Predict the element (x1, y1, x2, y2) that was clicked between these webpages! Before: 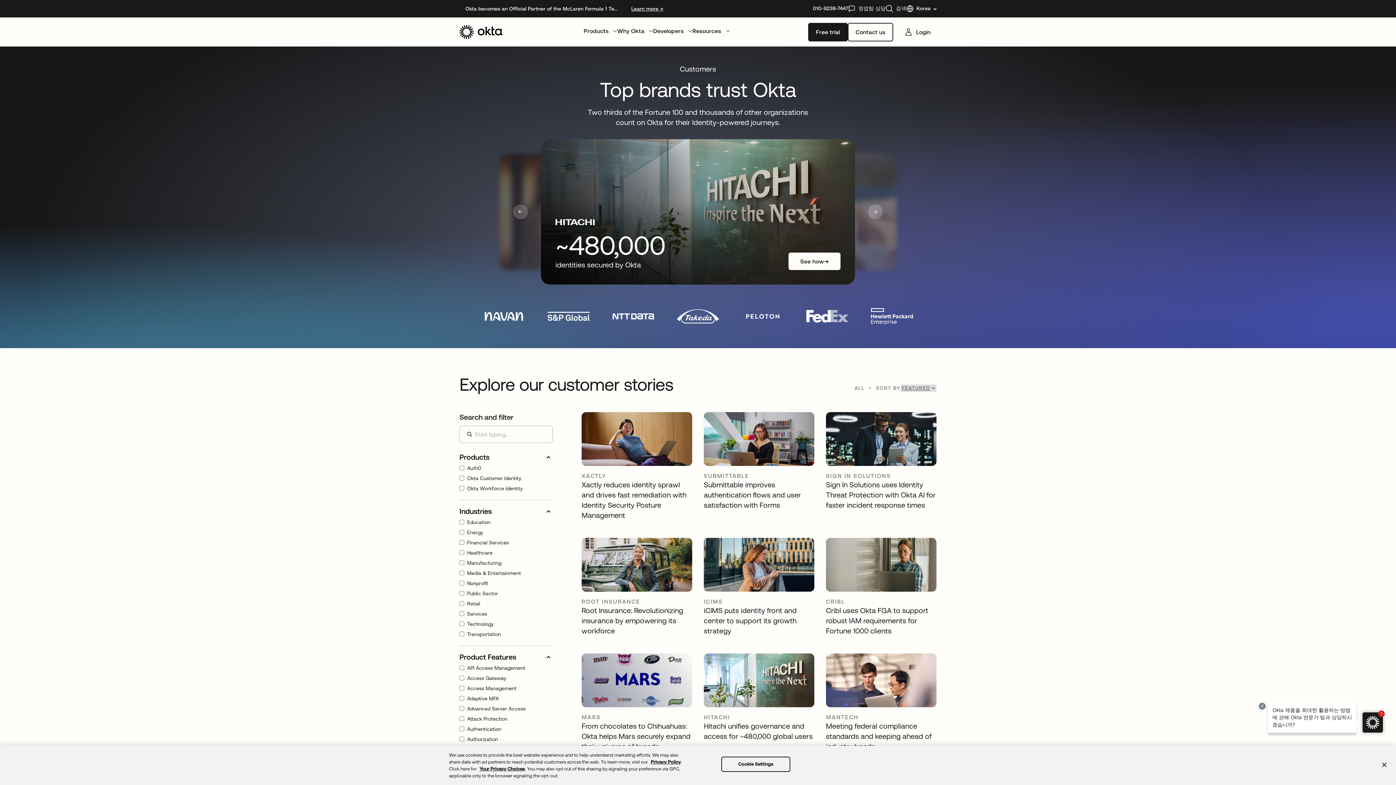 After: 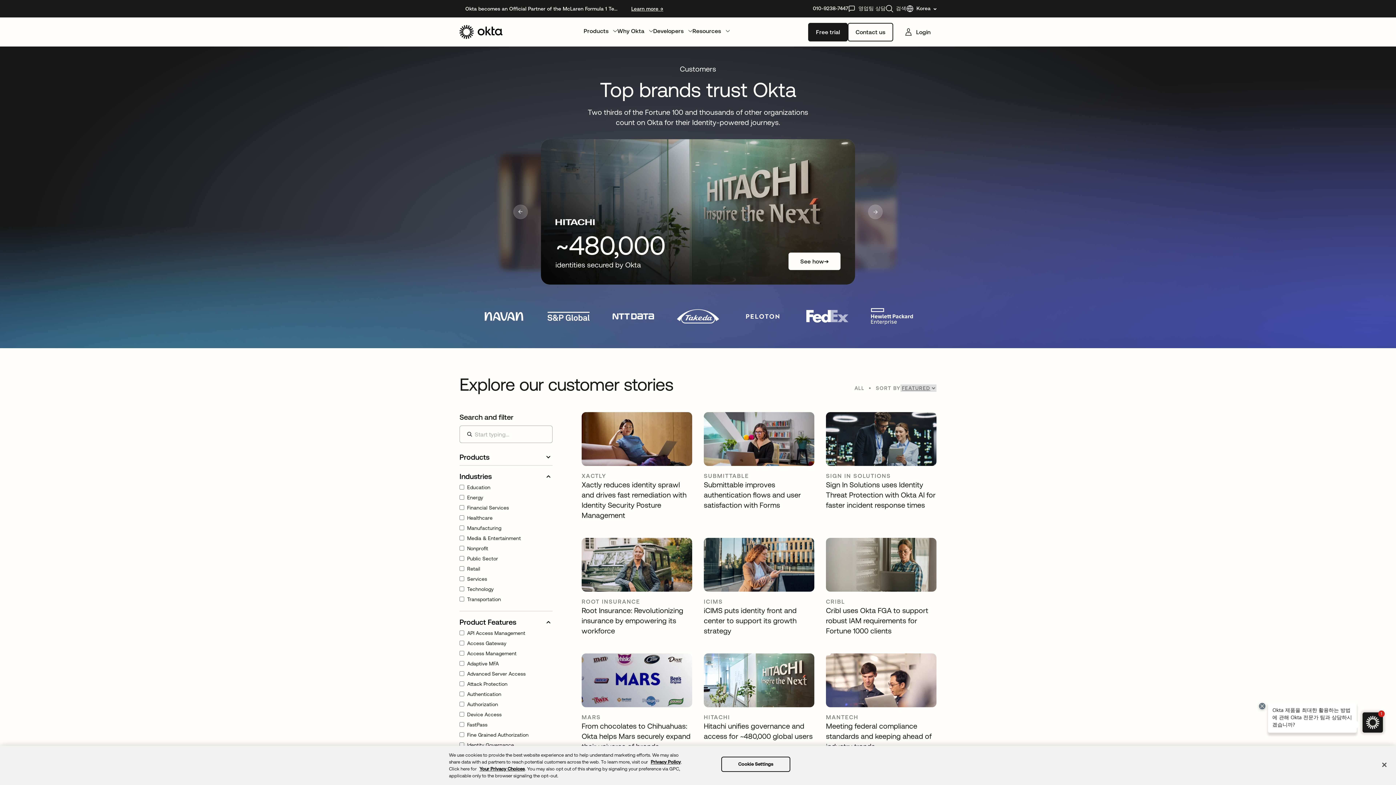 Action: bbox: (459, 452, 552, 462) label: Products